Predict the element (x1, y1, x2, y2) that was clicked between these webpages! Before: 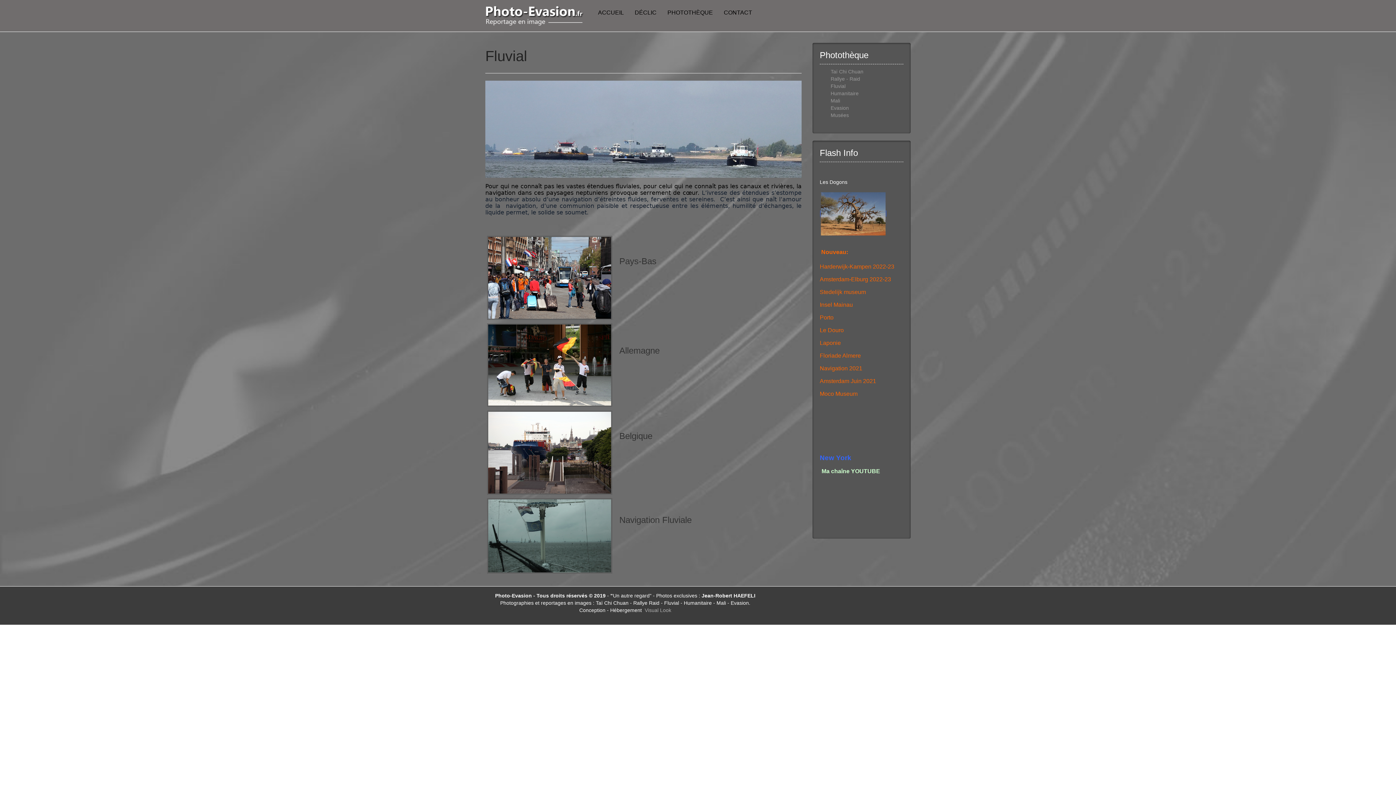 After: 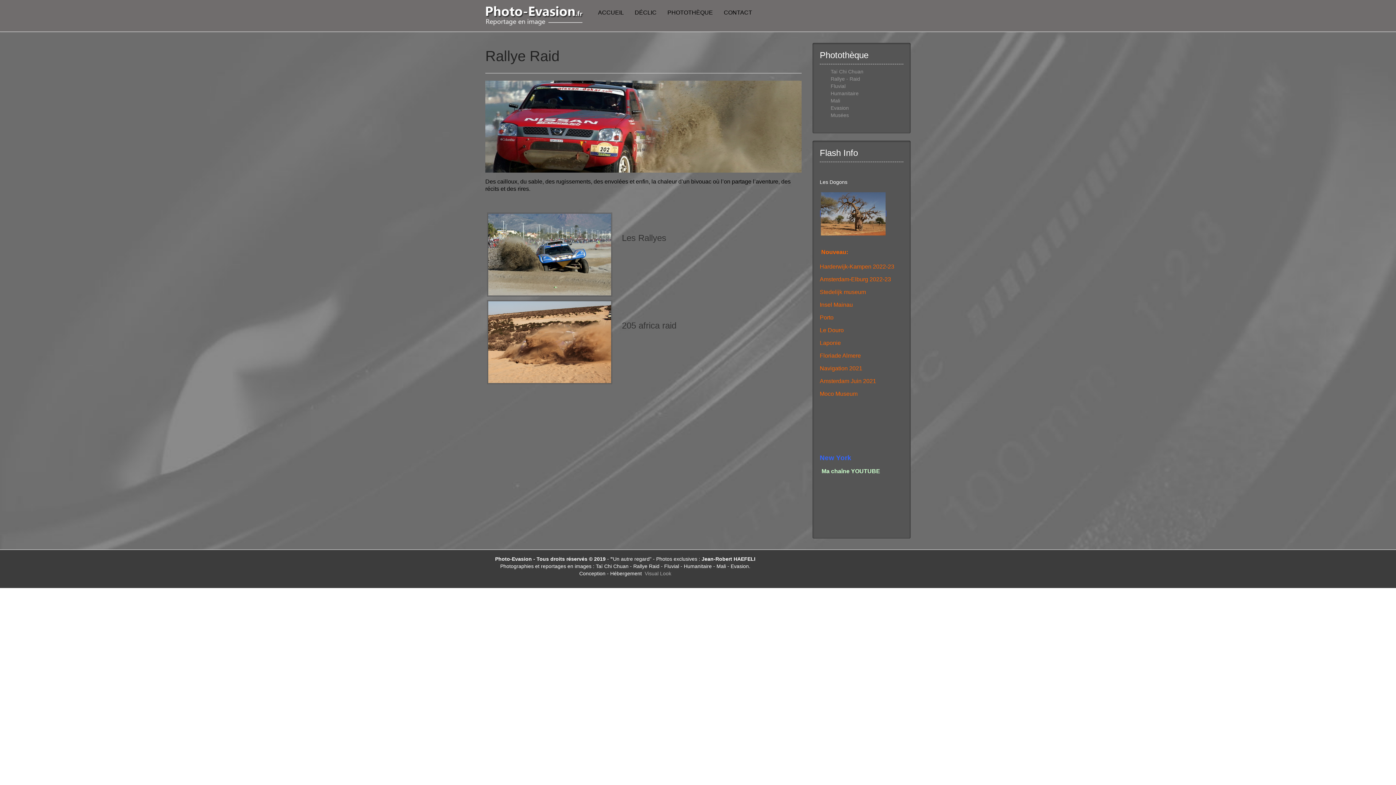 Action: label: Rallye - Raid bbox: (830, 75, 903, 82)